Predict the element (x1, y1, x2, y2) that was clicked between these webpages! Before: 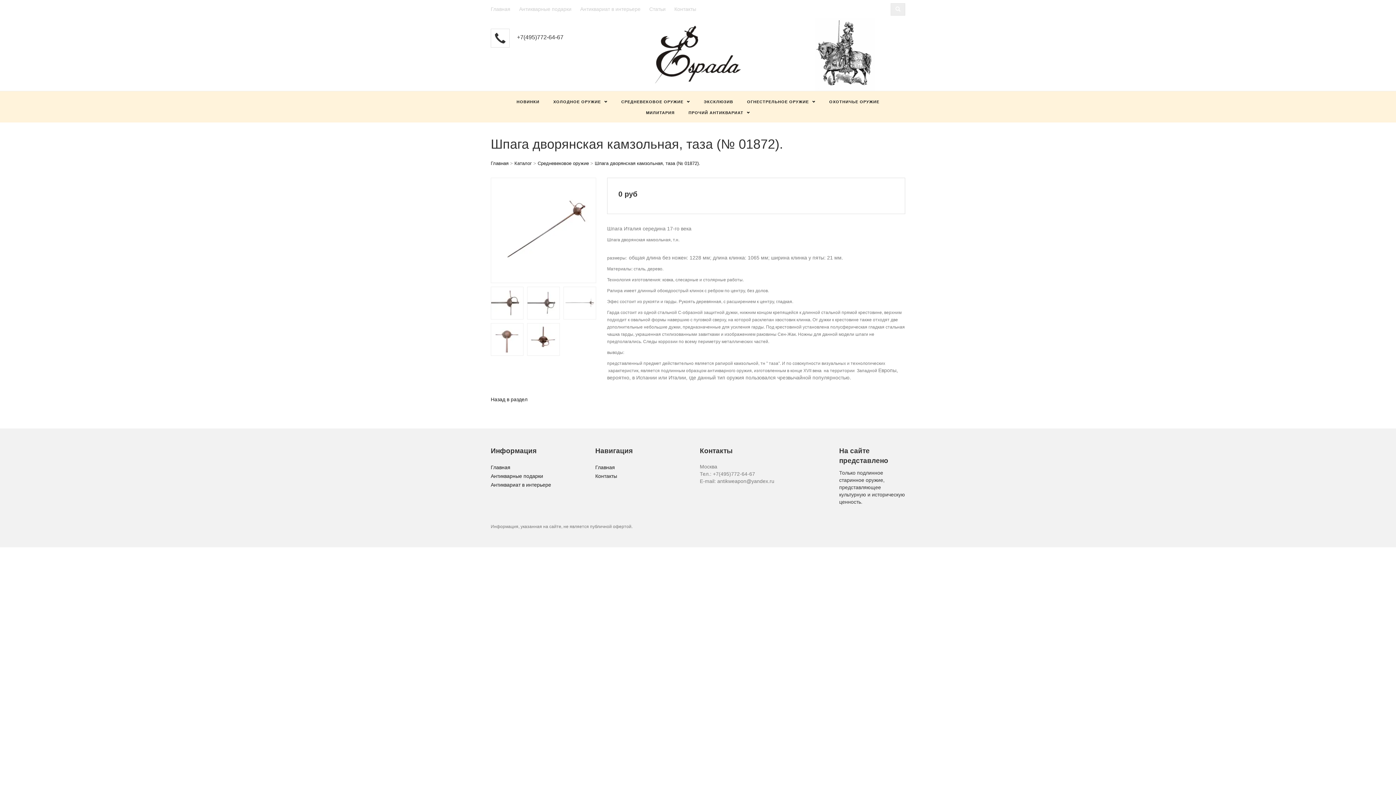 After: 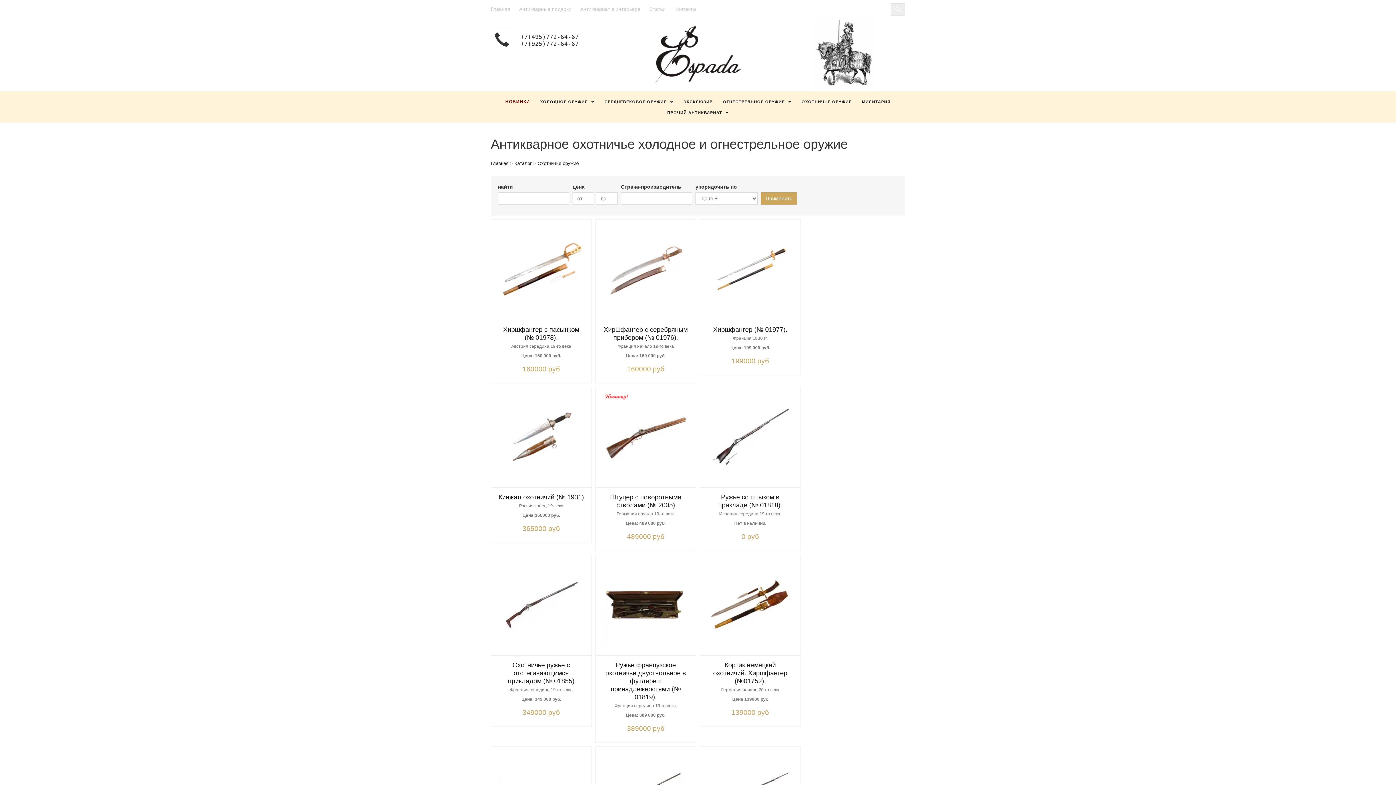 Action: bbox: (825, 99, 884, 111) label: ОХОТНИЧЬЕ ОРУЖИЕ